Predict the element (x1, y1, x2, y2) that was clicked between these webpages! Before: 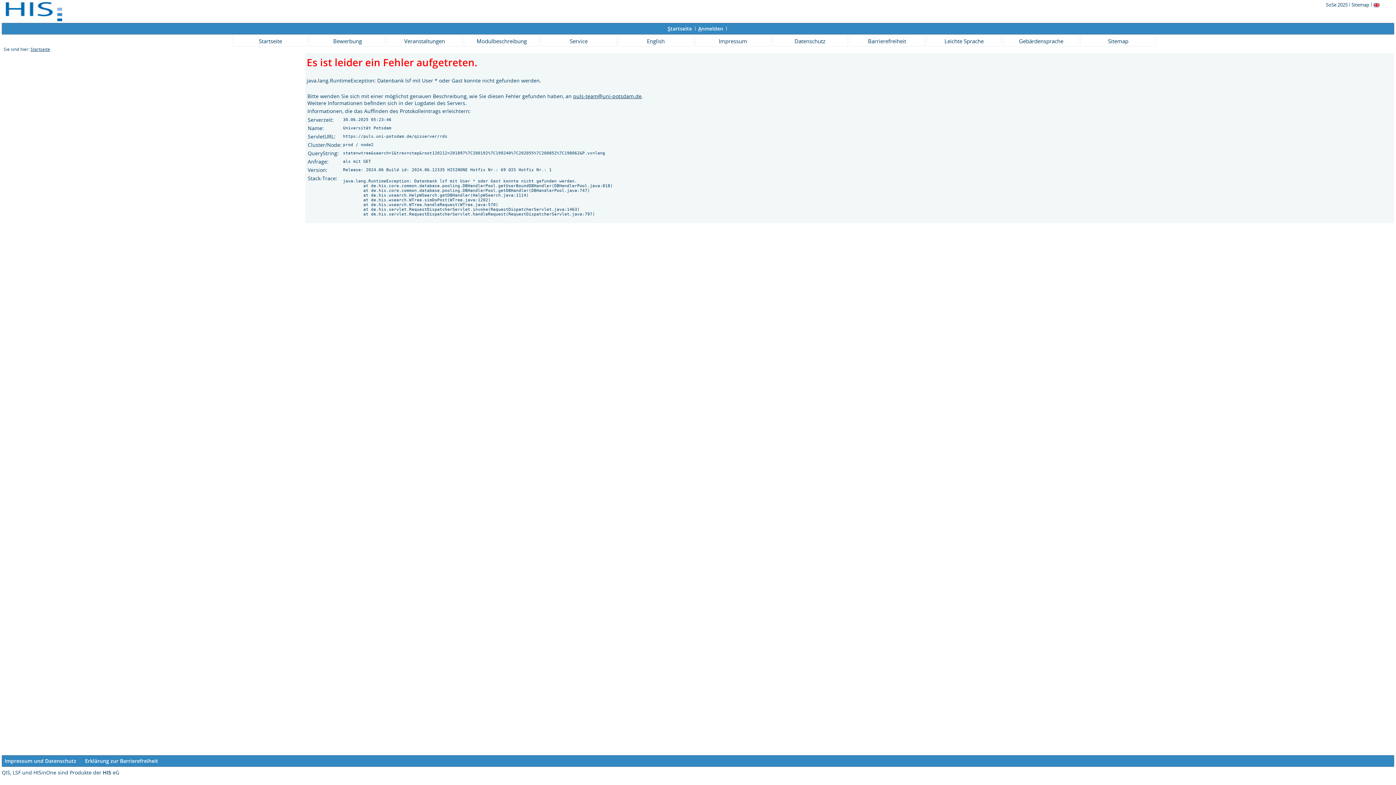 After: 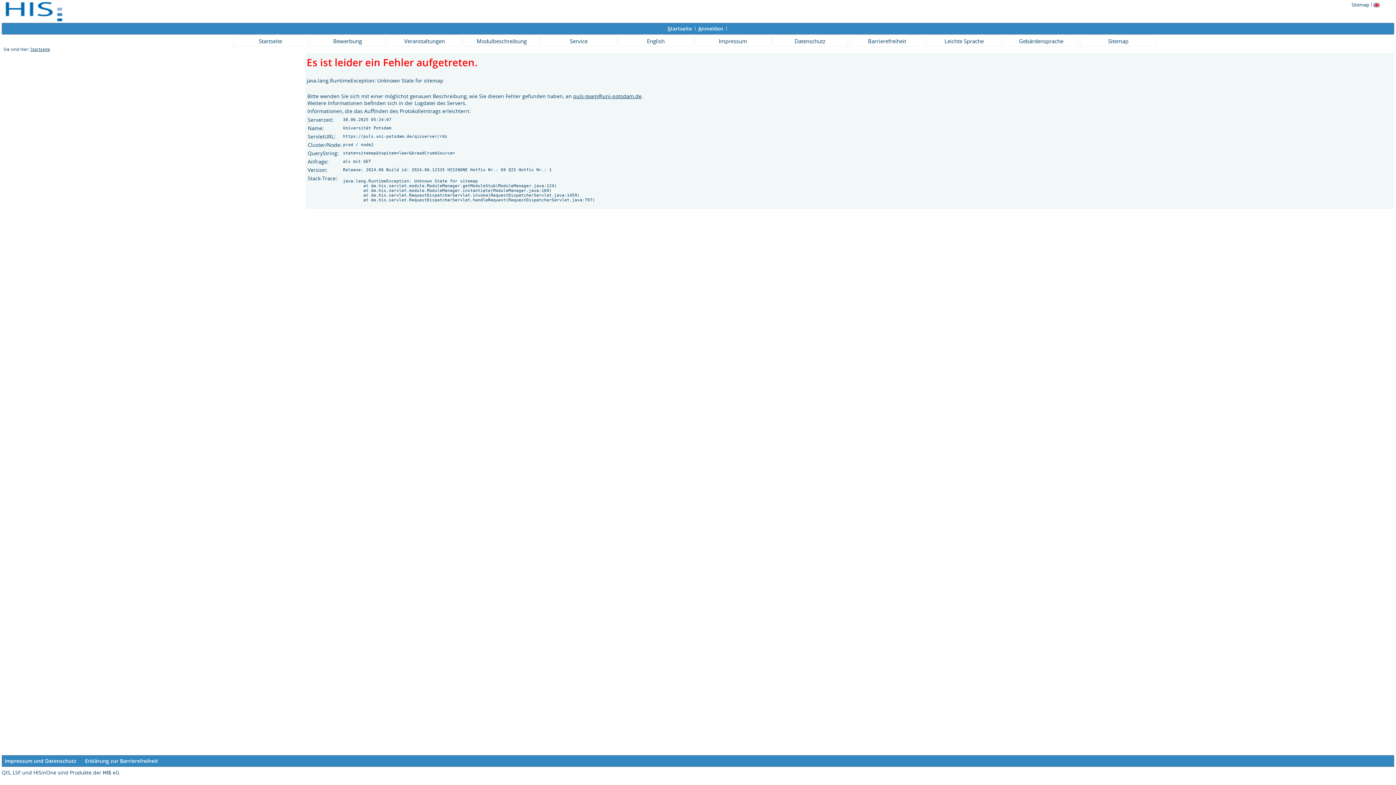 Action: label: Sitemap bbox: (1351, 1, 1370, 8)